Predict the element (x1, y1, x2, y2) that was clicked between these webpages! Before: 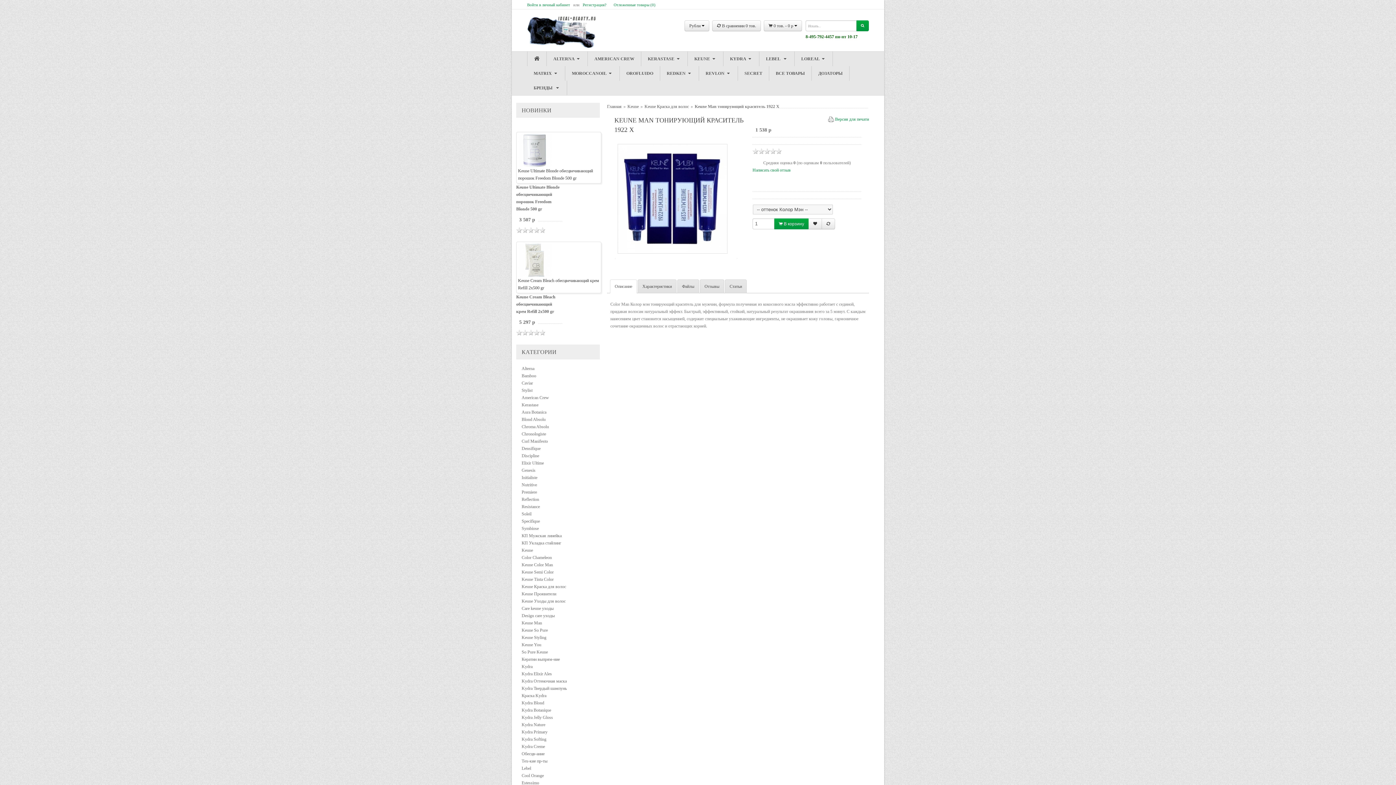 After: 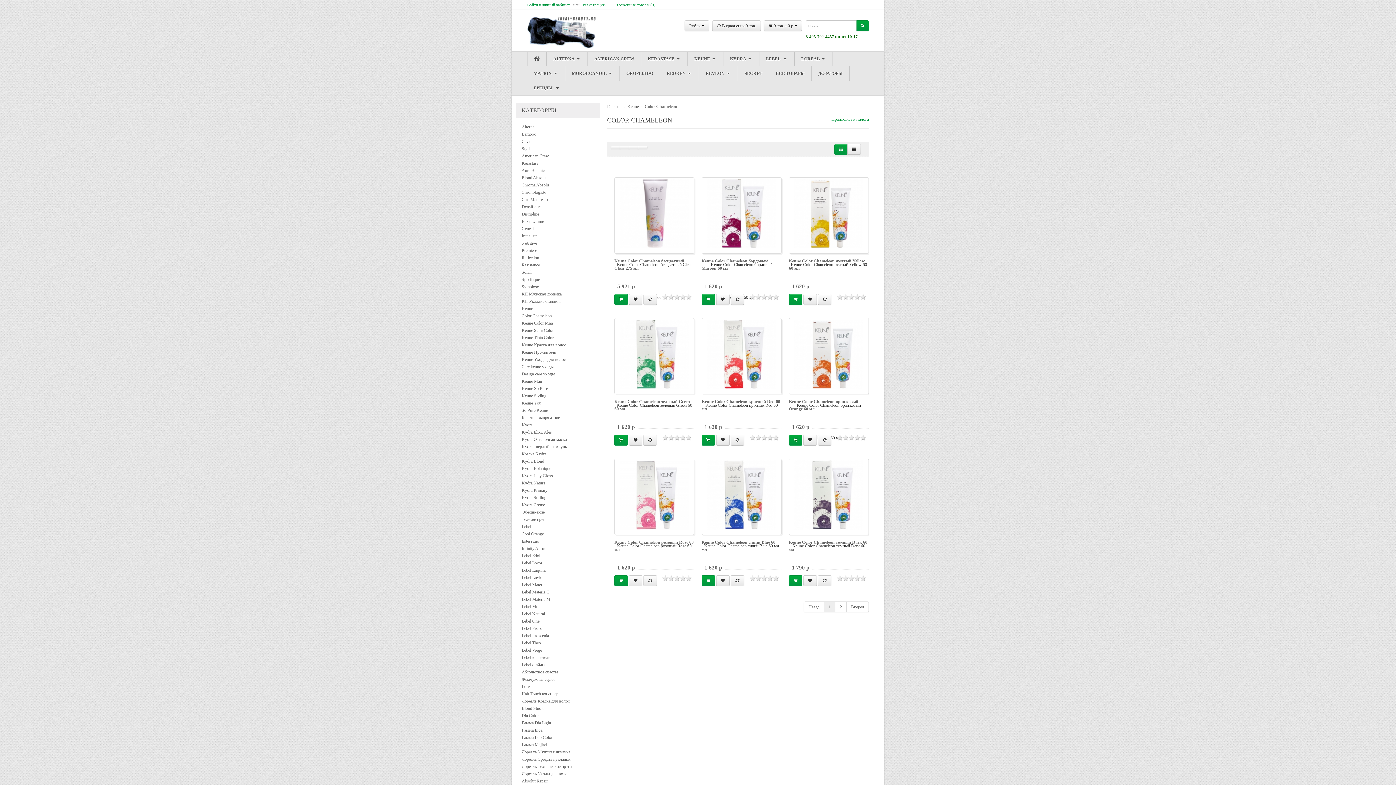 Action: label: Color Chameleon bbox: (521, 555, 552, 560)